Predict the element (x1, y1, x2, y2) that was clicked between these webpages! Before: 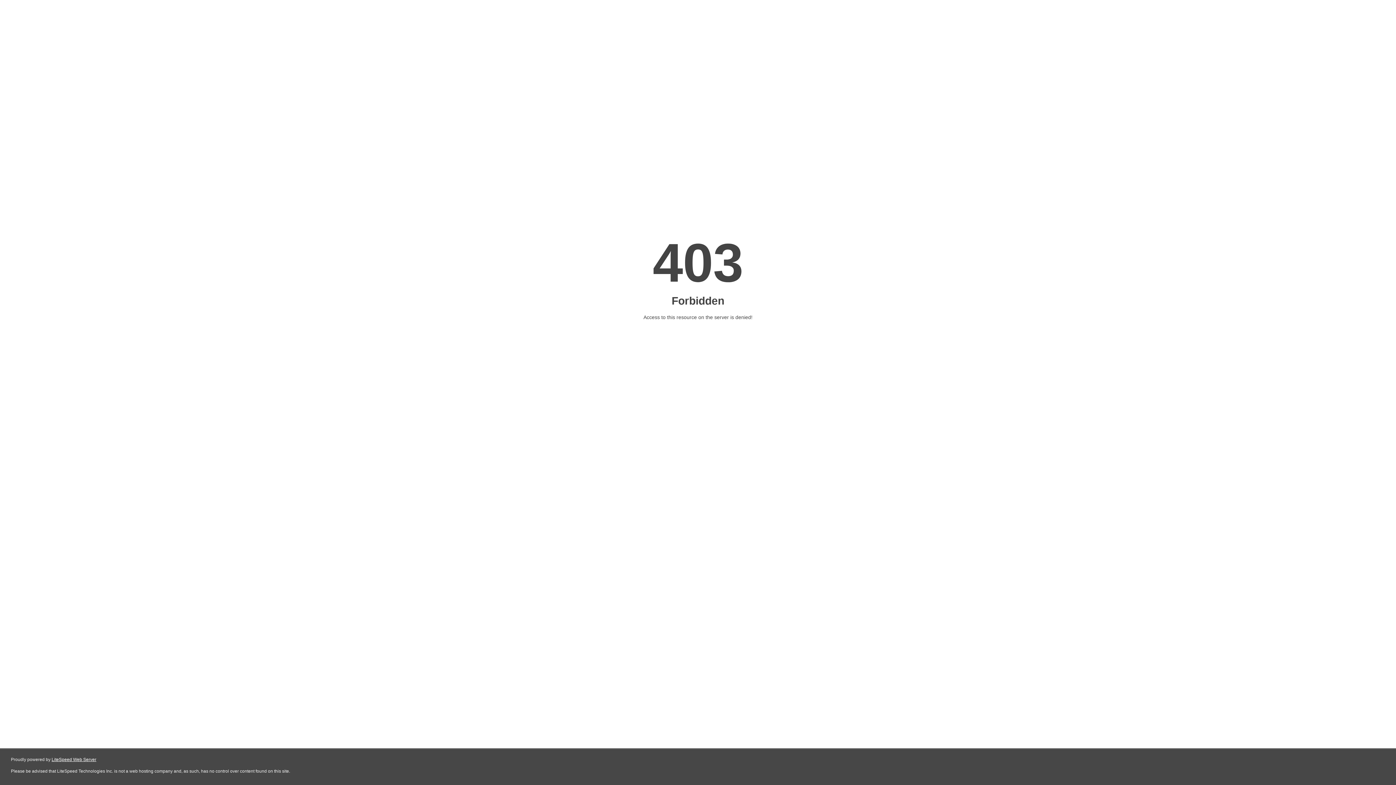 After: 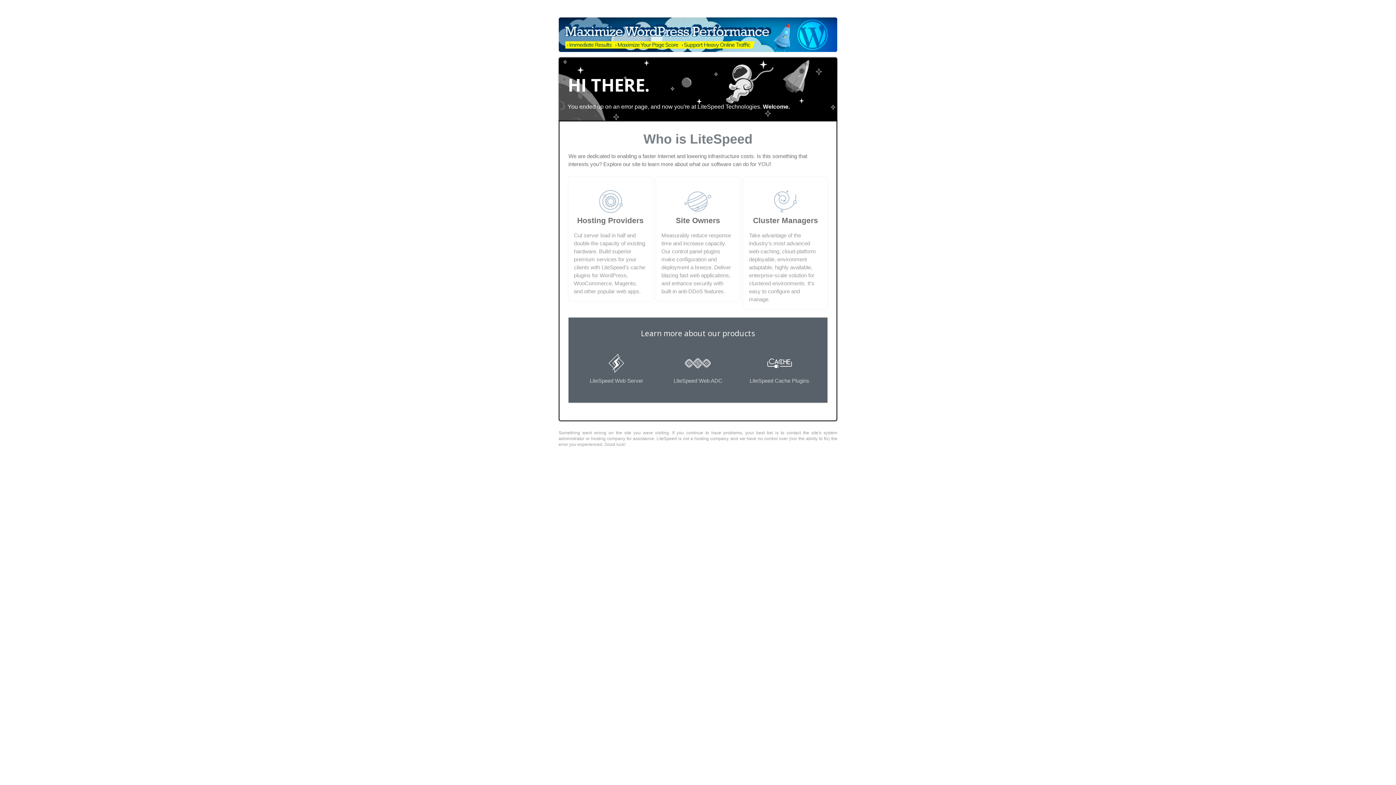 Action: label: LiteSpeed Web Server bbox: (51, 757, 96, 762)